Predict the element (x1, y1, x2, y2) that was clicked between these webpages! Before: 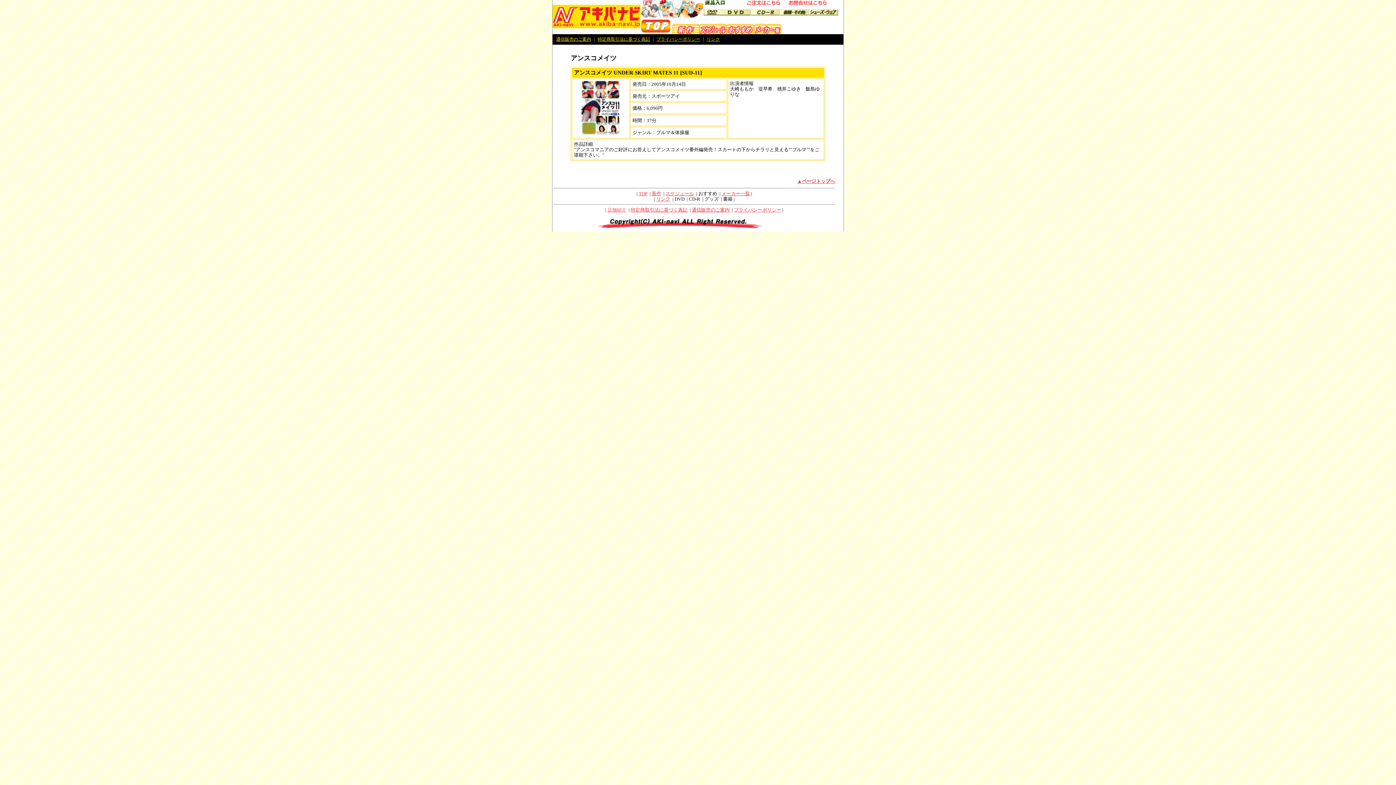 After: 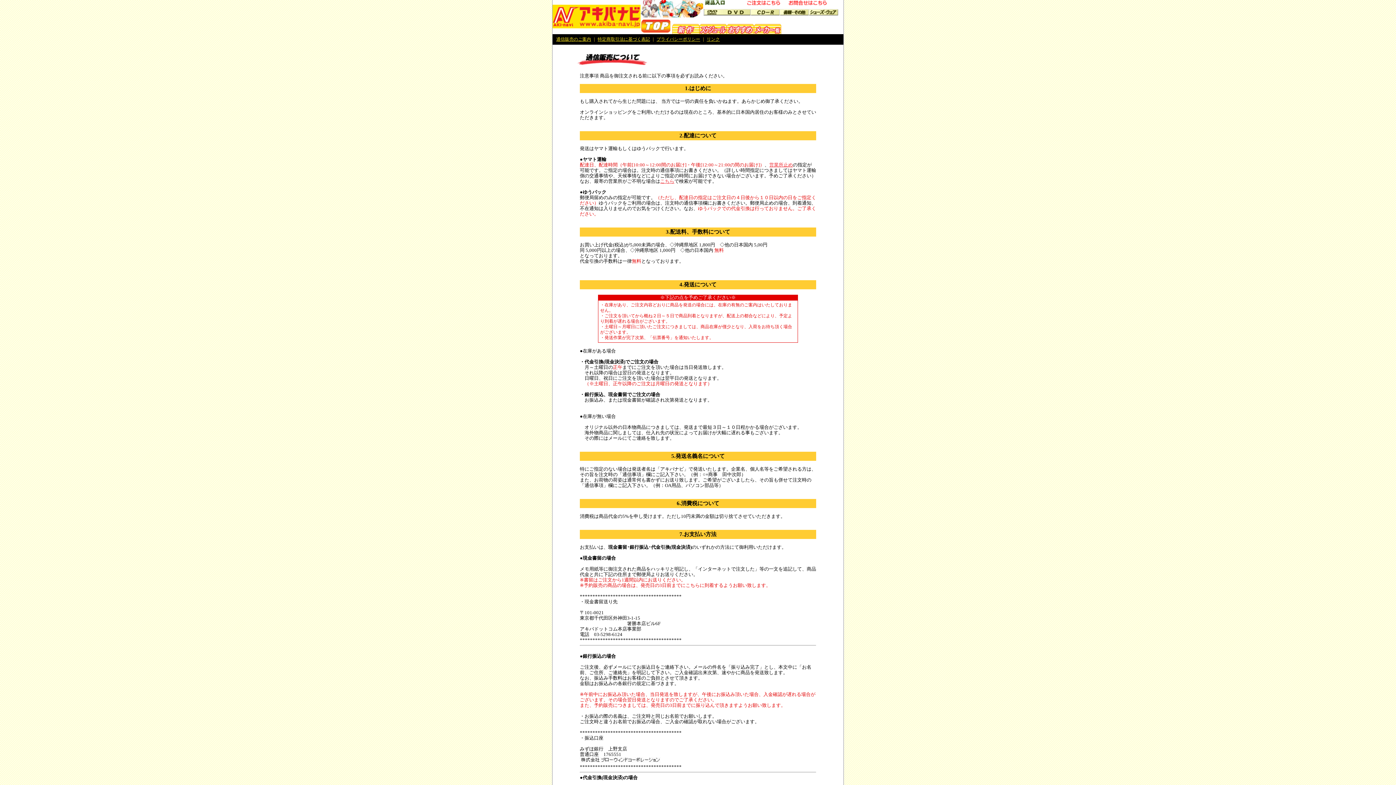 Action: bbox: (556, 36, 591, 41) label: 通信販売のご案内